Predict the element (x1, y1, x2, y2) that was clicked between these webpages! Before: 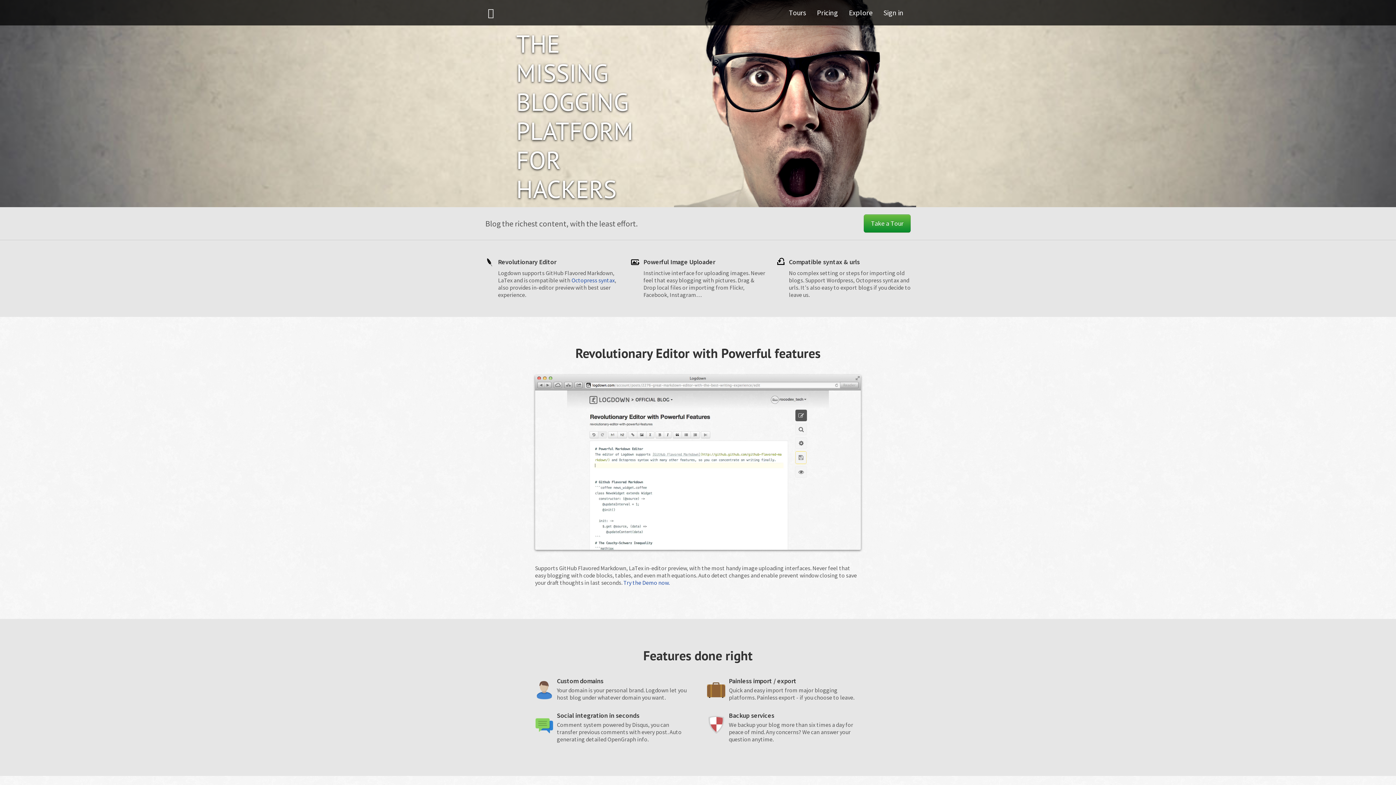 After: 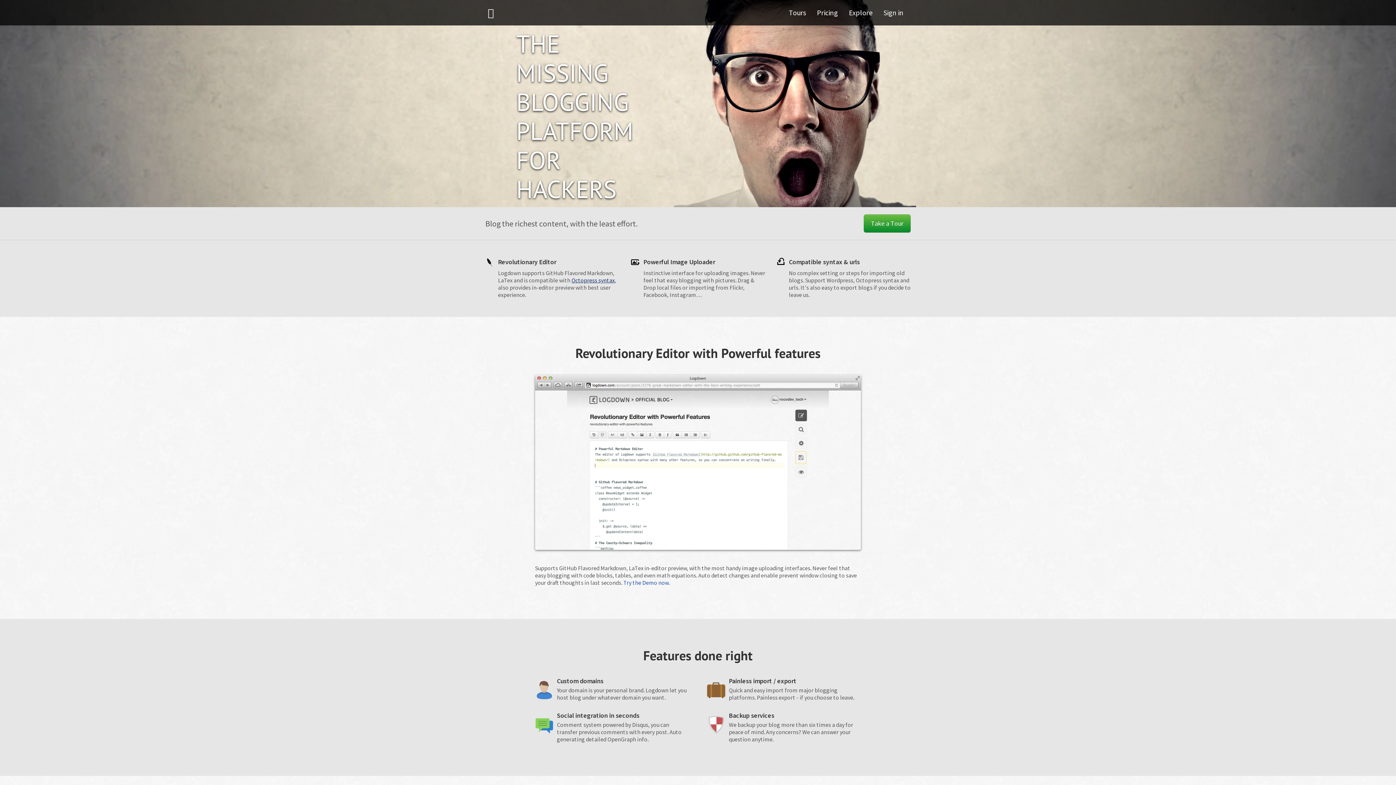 Action: bbox: (571, 276, 614, 284) label: Octopress syntax